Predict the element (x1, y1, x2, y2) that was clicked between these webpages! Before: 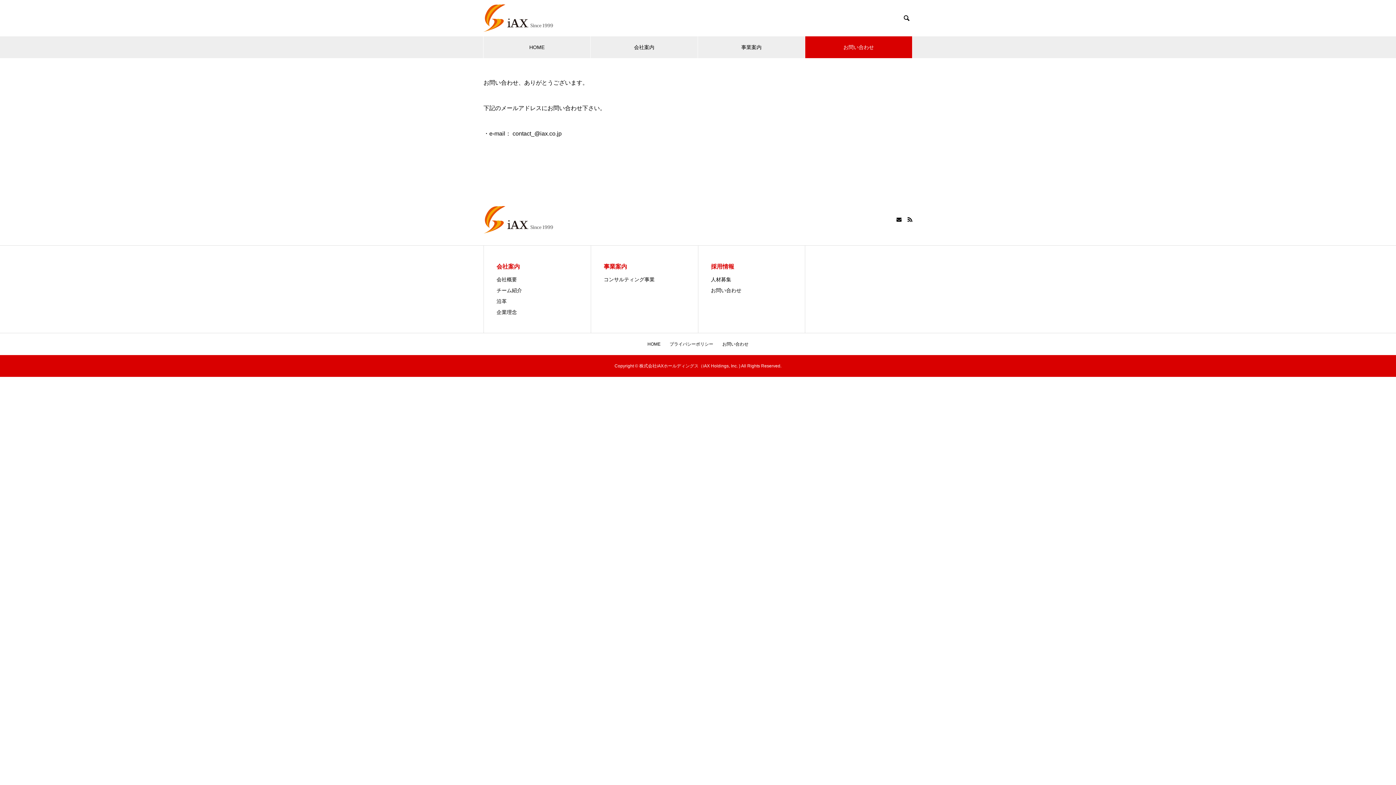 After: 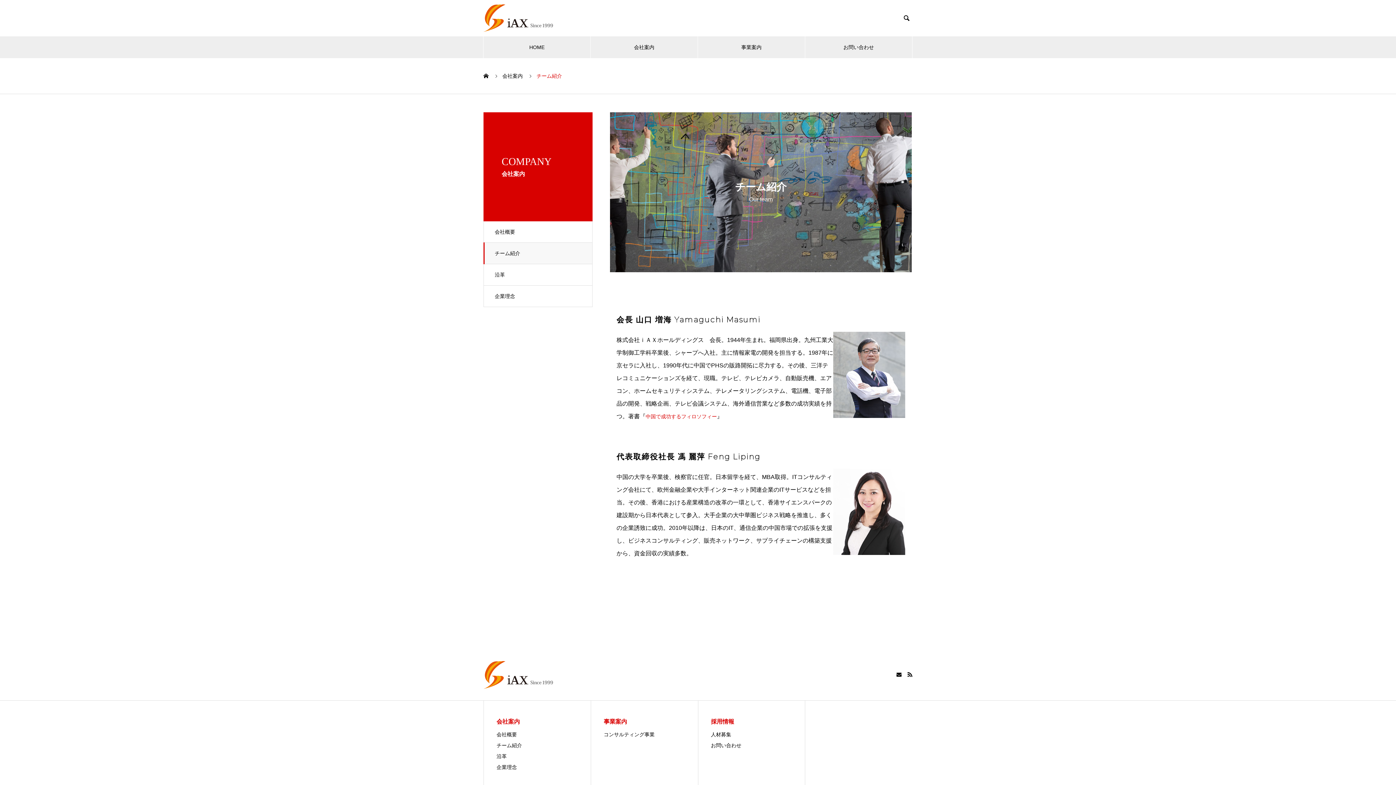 Action: label: チーム紹介 bbox: (496, 287, 522, 293)